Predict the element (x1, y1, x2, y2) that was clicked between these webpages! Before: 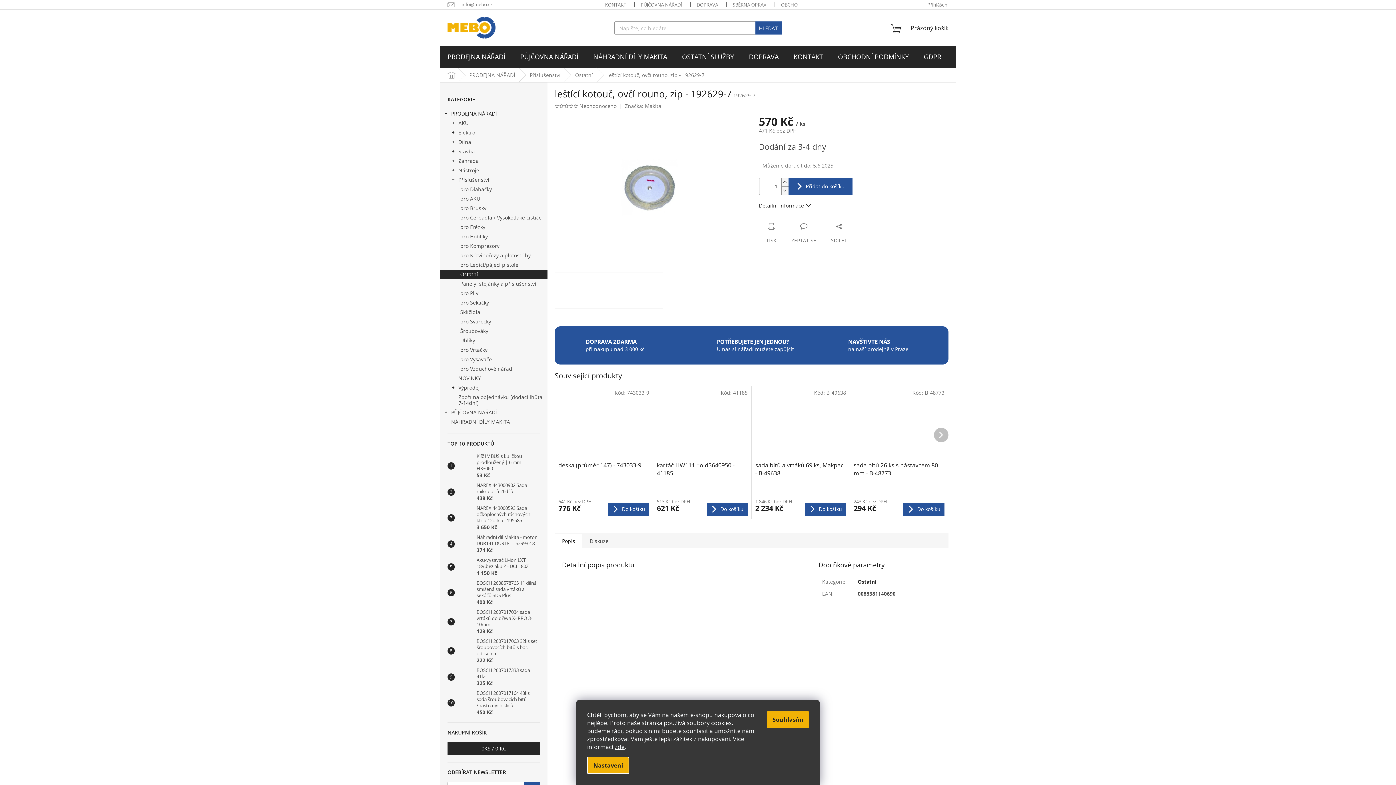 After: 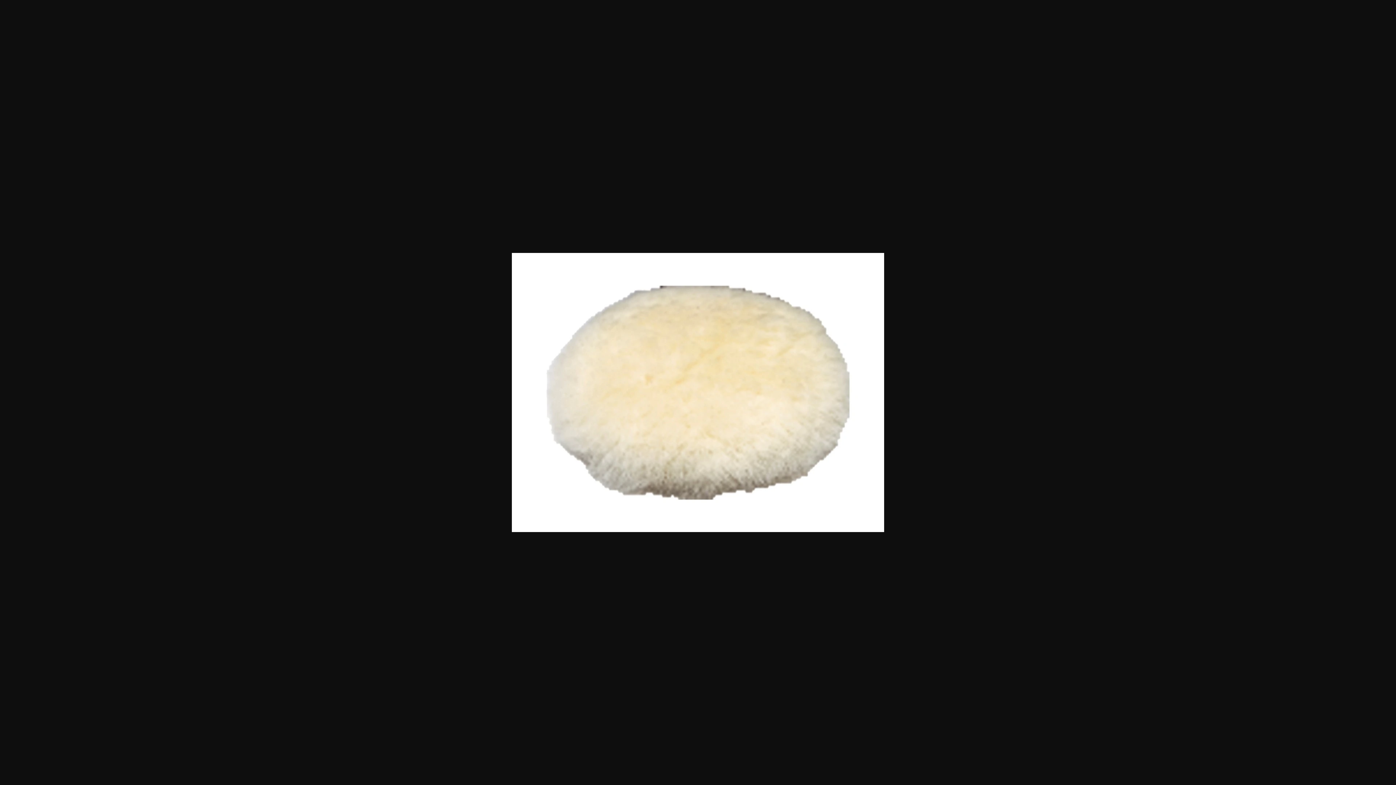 Action: bbox: (626, 272, 663, 308)